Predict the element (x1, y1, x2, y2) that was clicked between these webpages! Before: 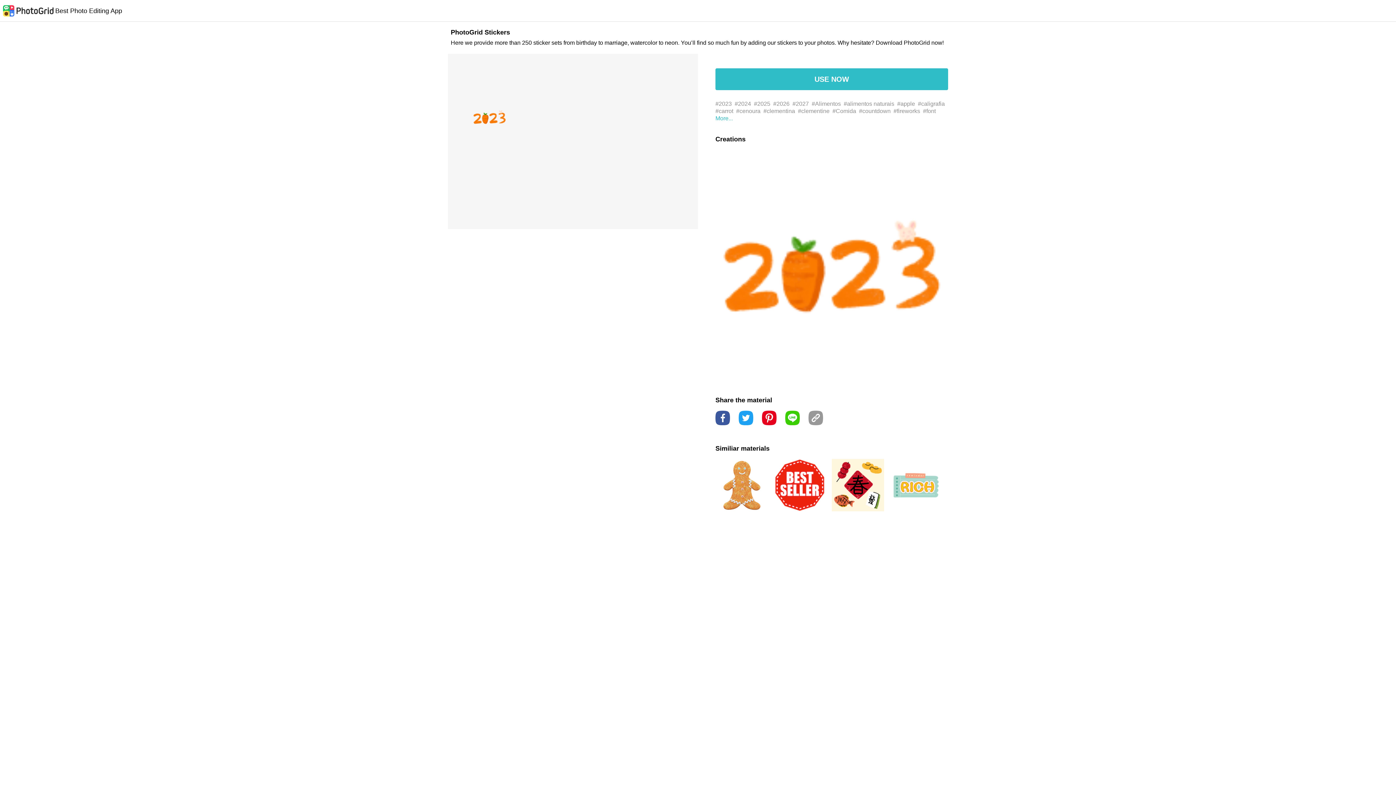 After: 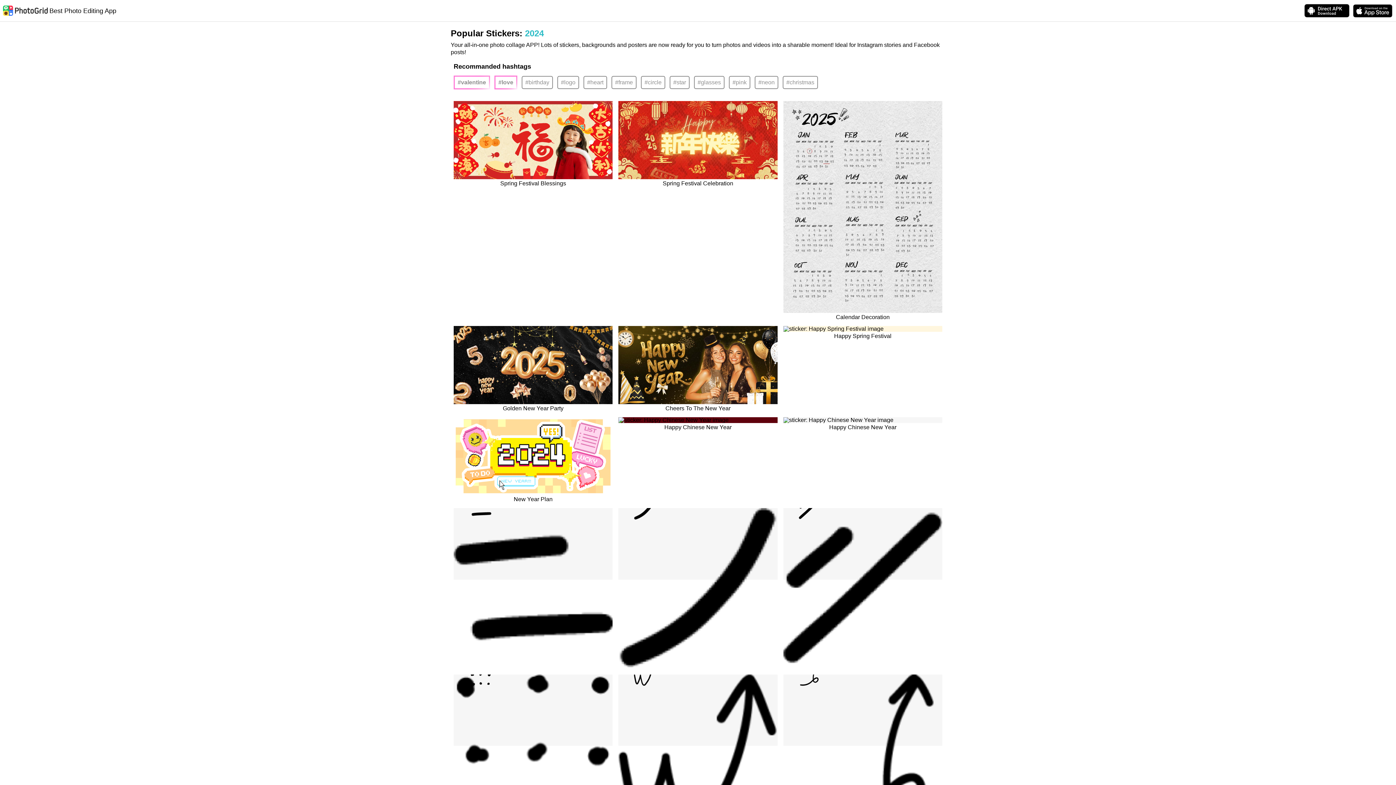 Action: bbox: (734, 100, 751, 106) label: #2024